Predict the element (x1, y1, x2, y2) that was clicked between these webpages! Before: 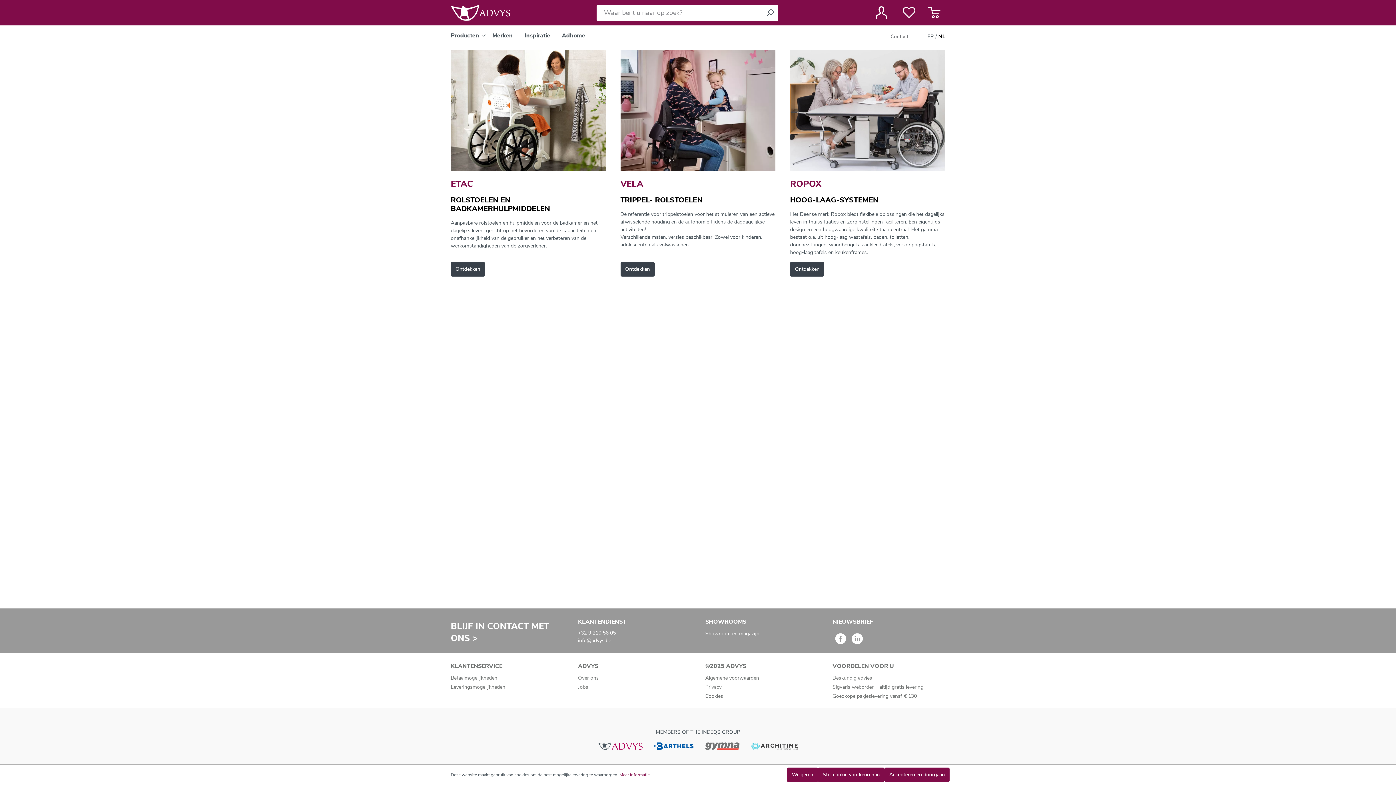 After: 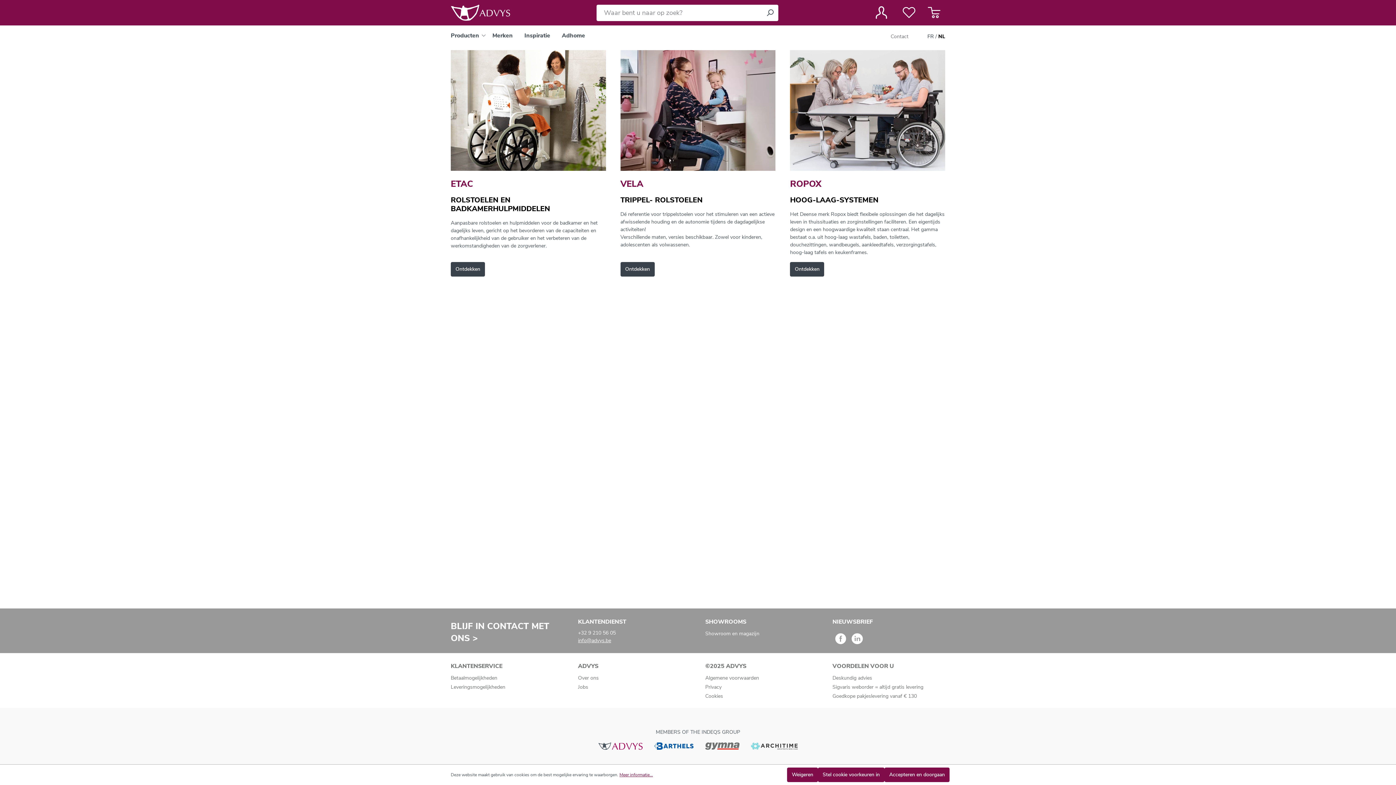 Action: label: info@advys.be bbox: (578, 637, 611, 644)